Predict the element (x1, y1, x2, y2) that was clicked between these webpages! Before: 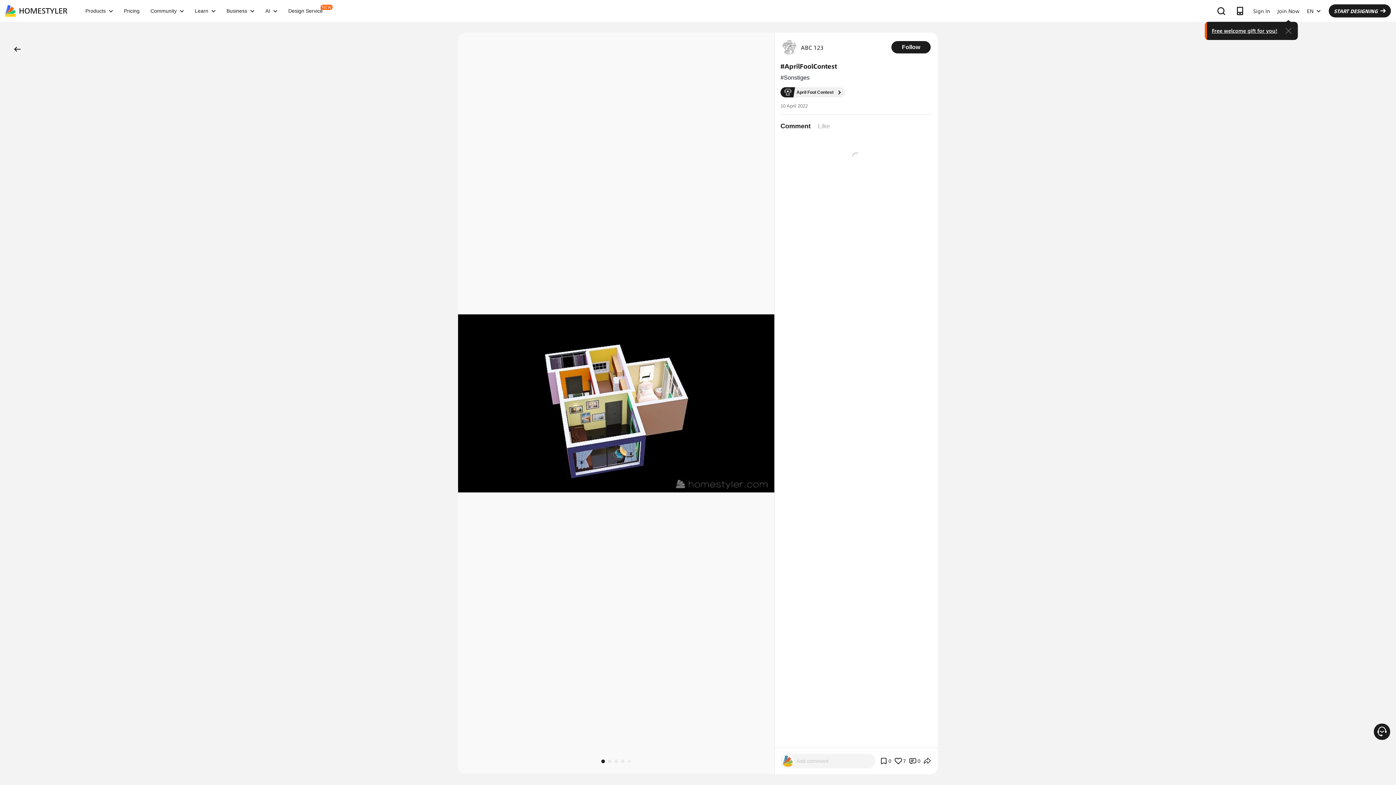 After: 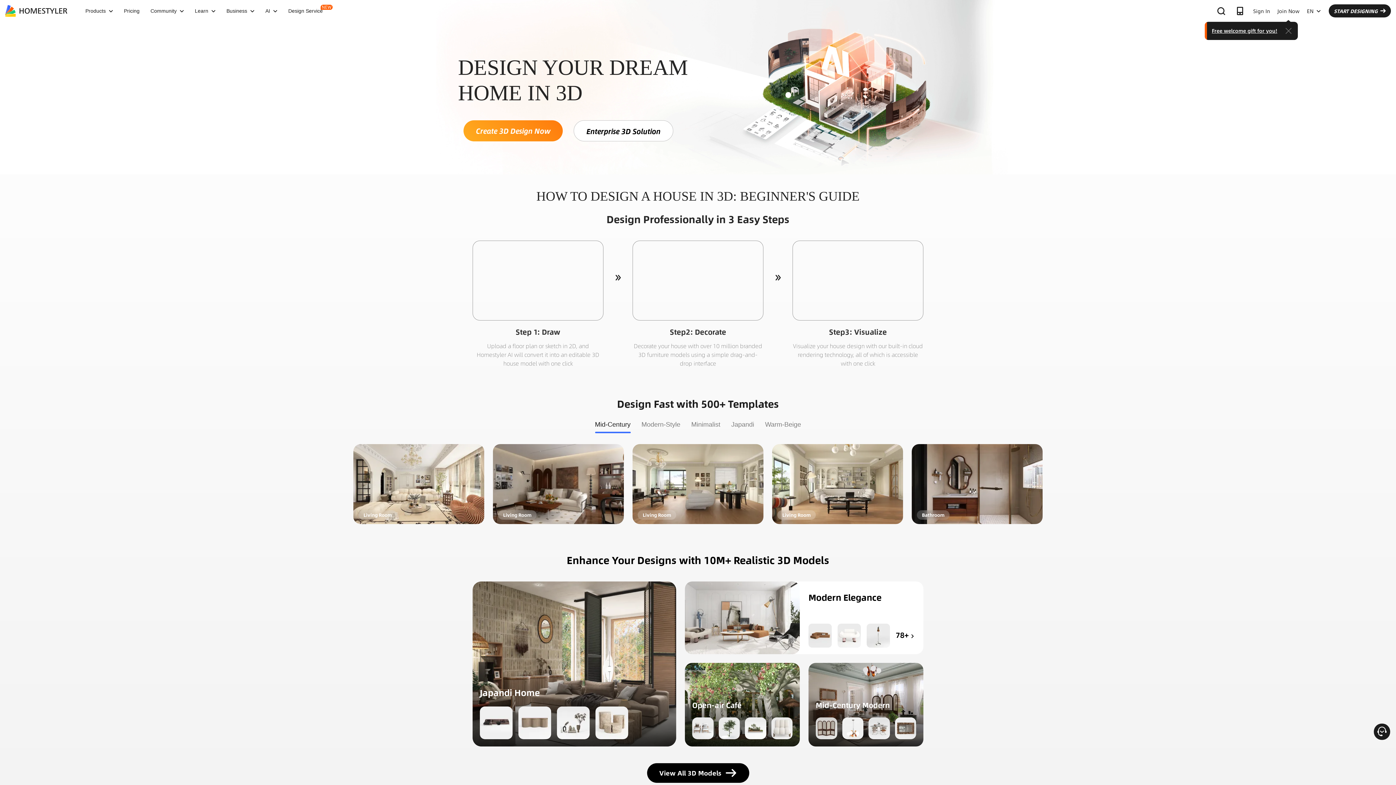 Action: bbox: (5, 0, 67, 21)